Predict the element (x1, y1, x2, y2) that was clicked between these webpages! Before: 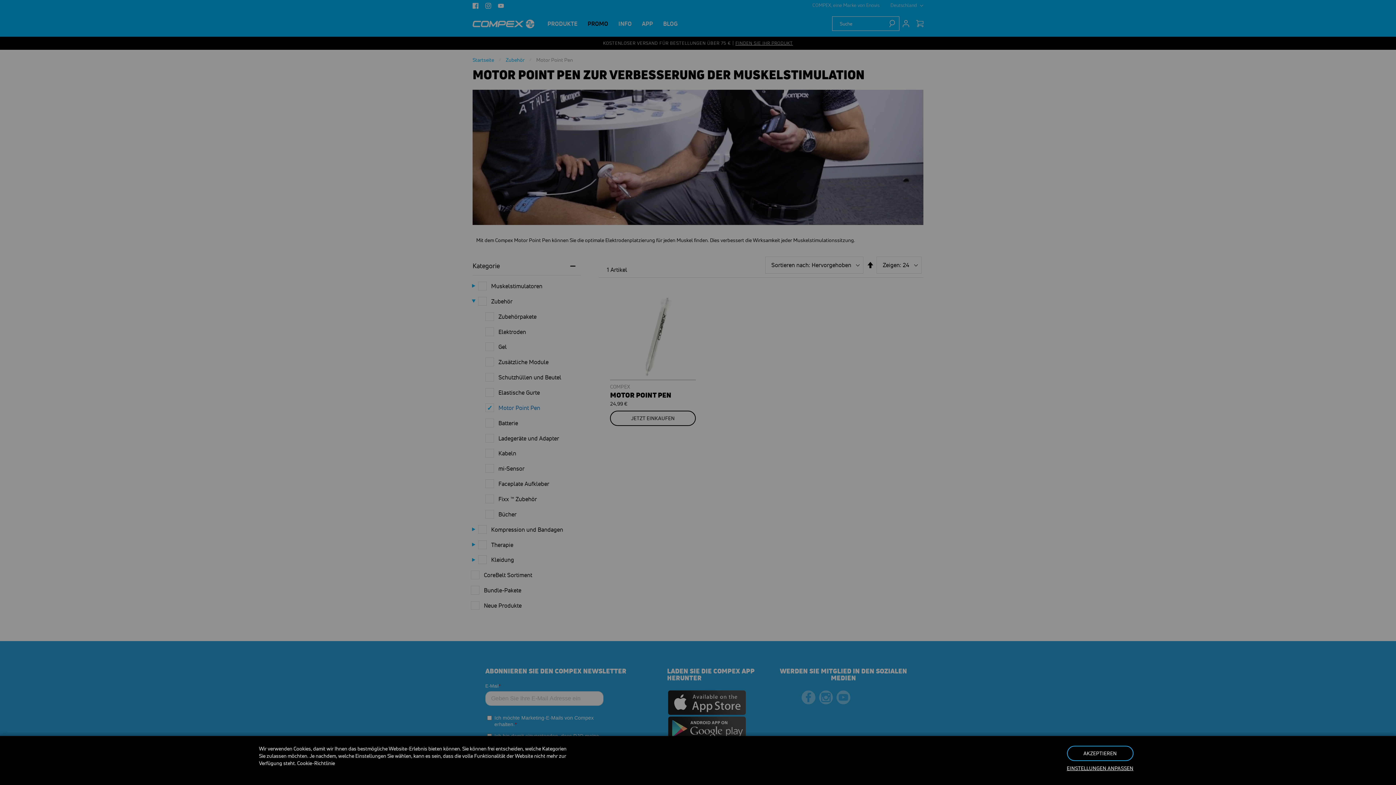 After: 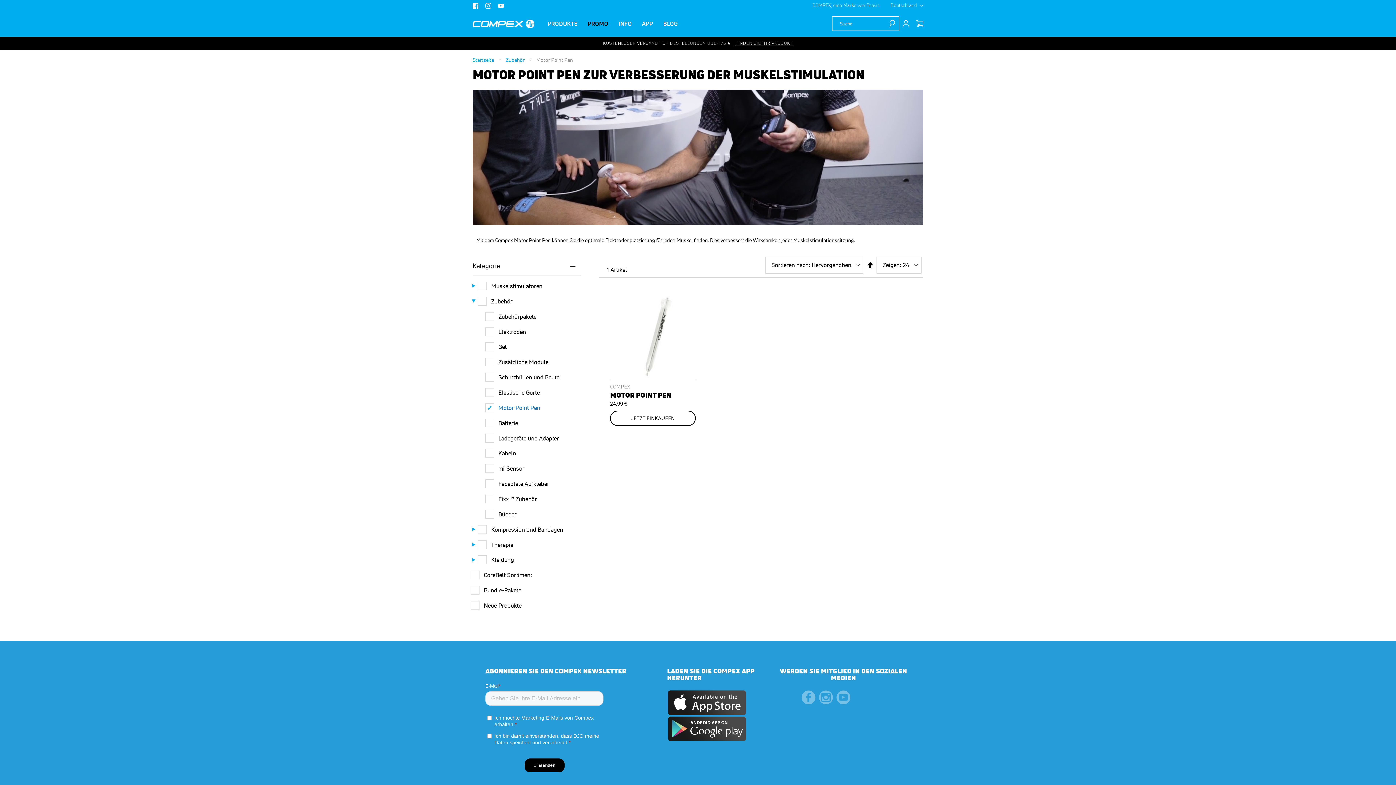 Action: label: AKZEPTIEREN bbox: (1067, 746, 1133, 761)